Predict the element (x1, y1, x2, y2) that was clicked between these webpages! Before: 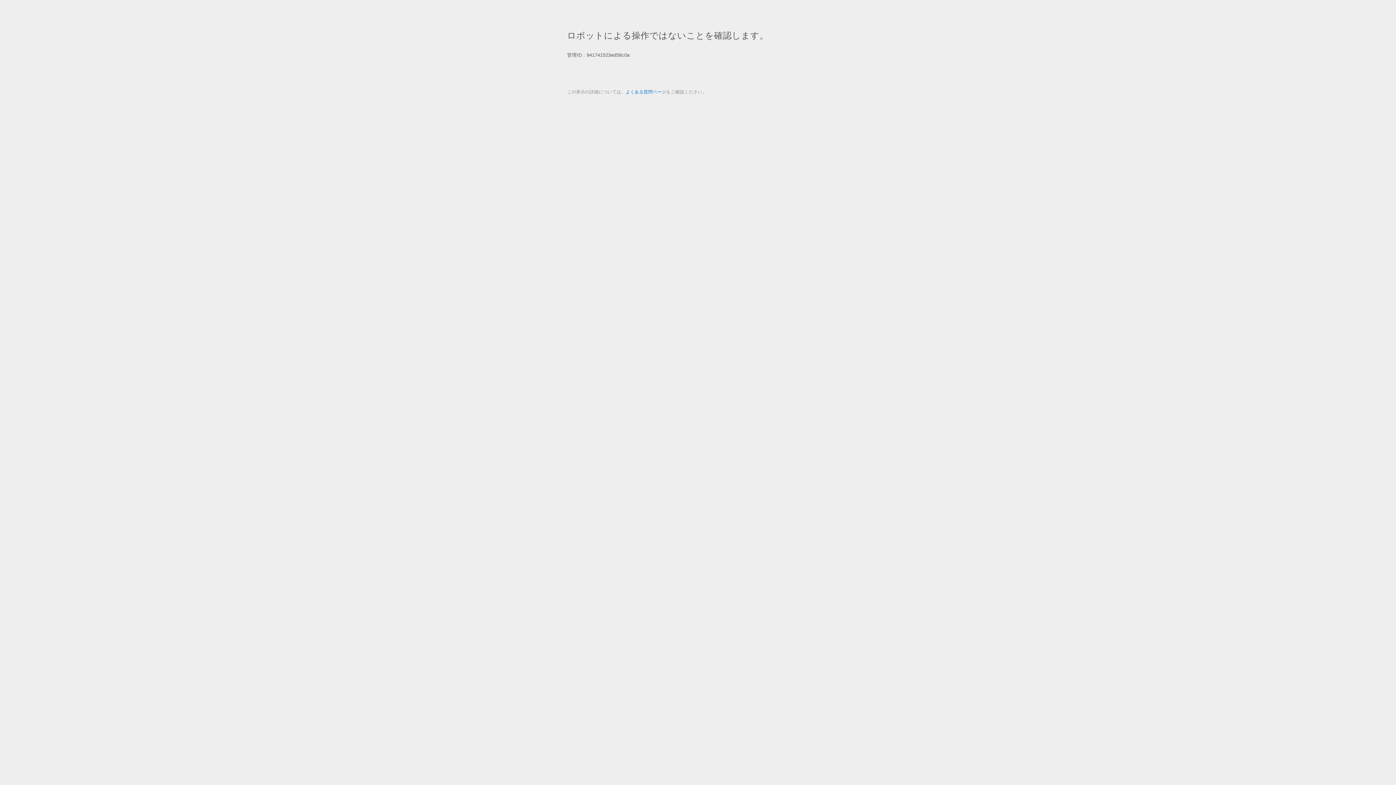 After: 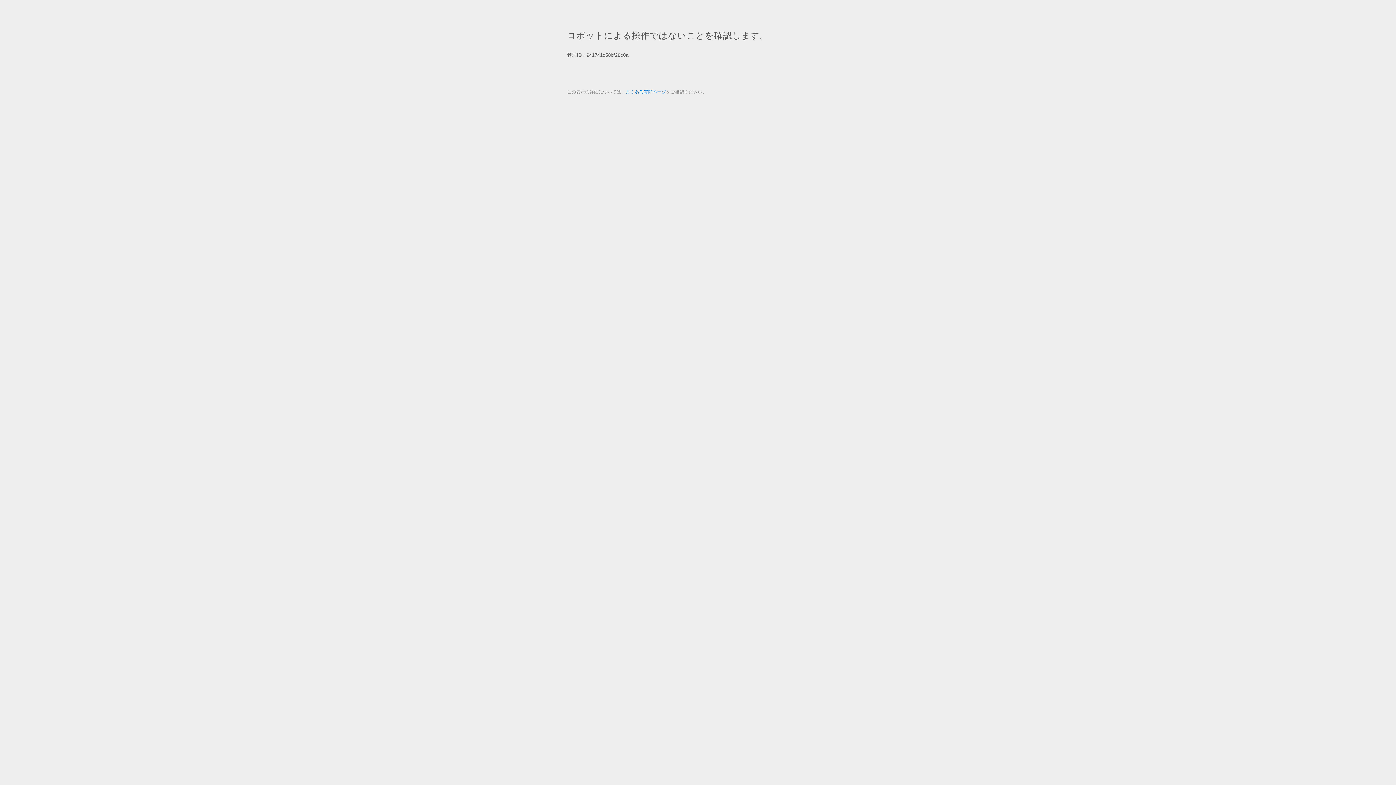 Action: label: よくある質問ページ bbox: (625, 89, 666, 94)